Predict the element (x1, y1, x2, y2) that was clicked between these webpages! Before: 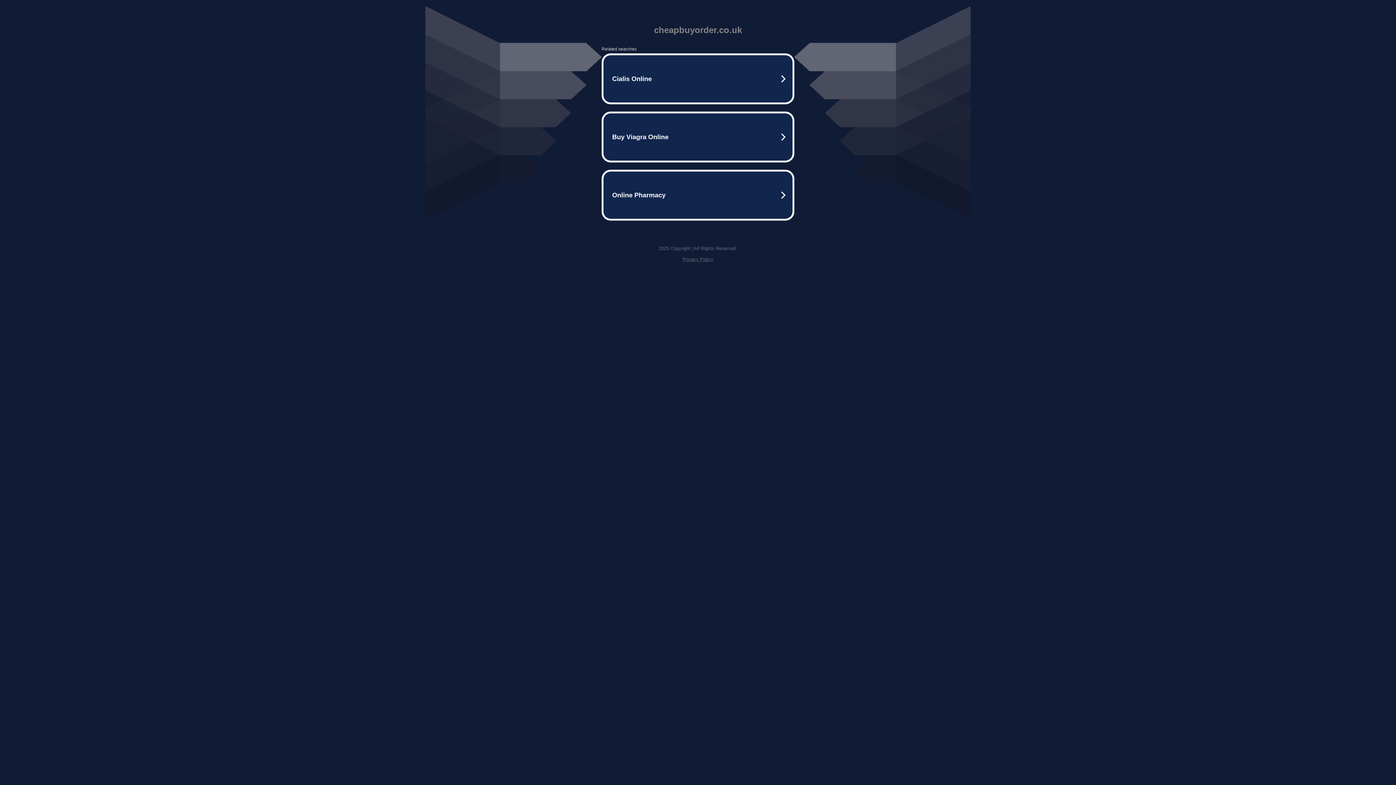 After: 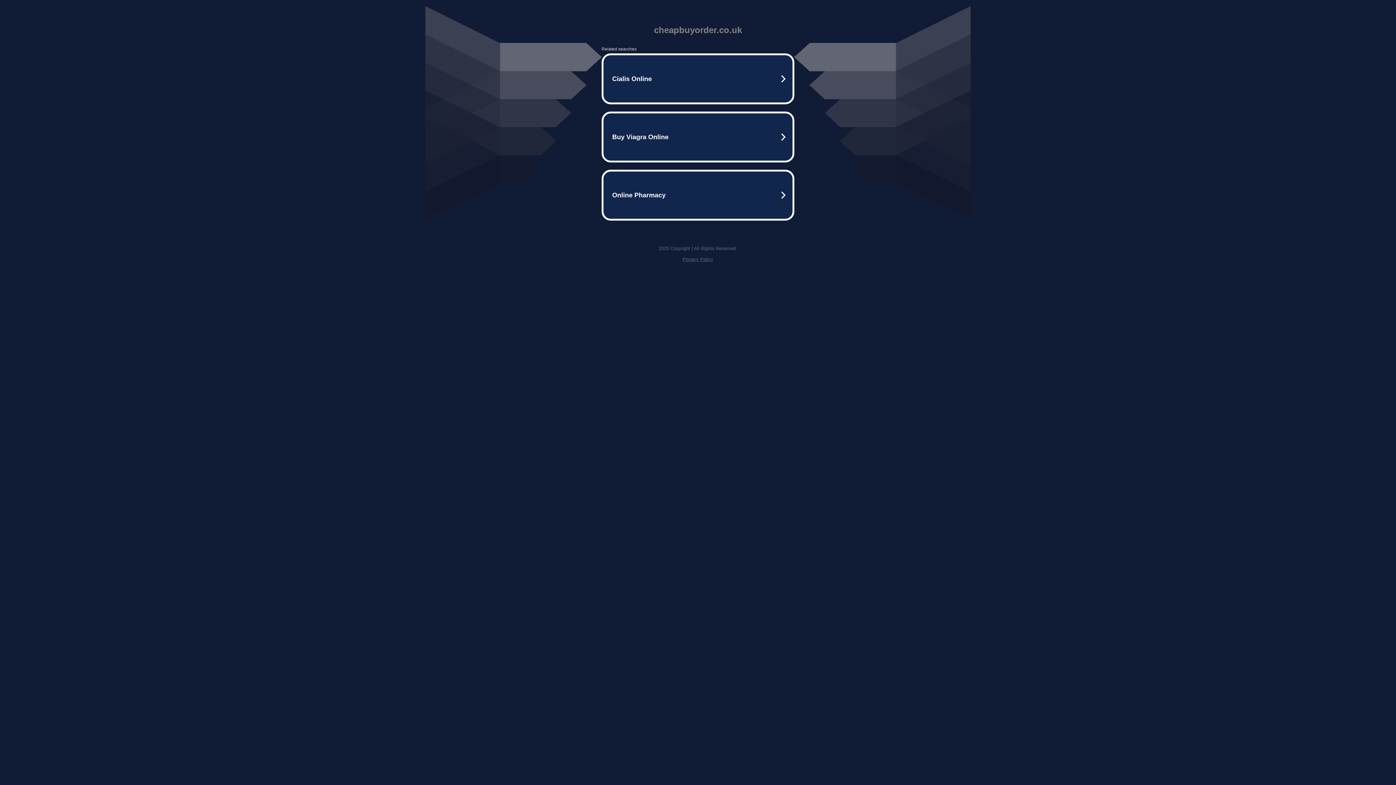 Action: label: Privacy Policy bbox: (682, 256, 713, 262)